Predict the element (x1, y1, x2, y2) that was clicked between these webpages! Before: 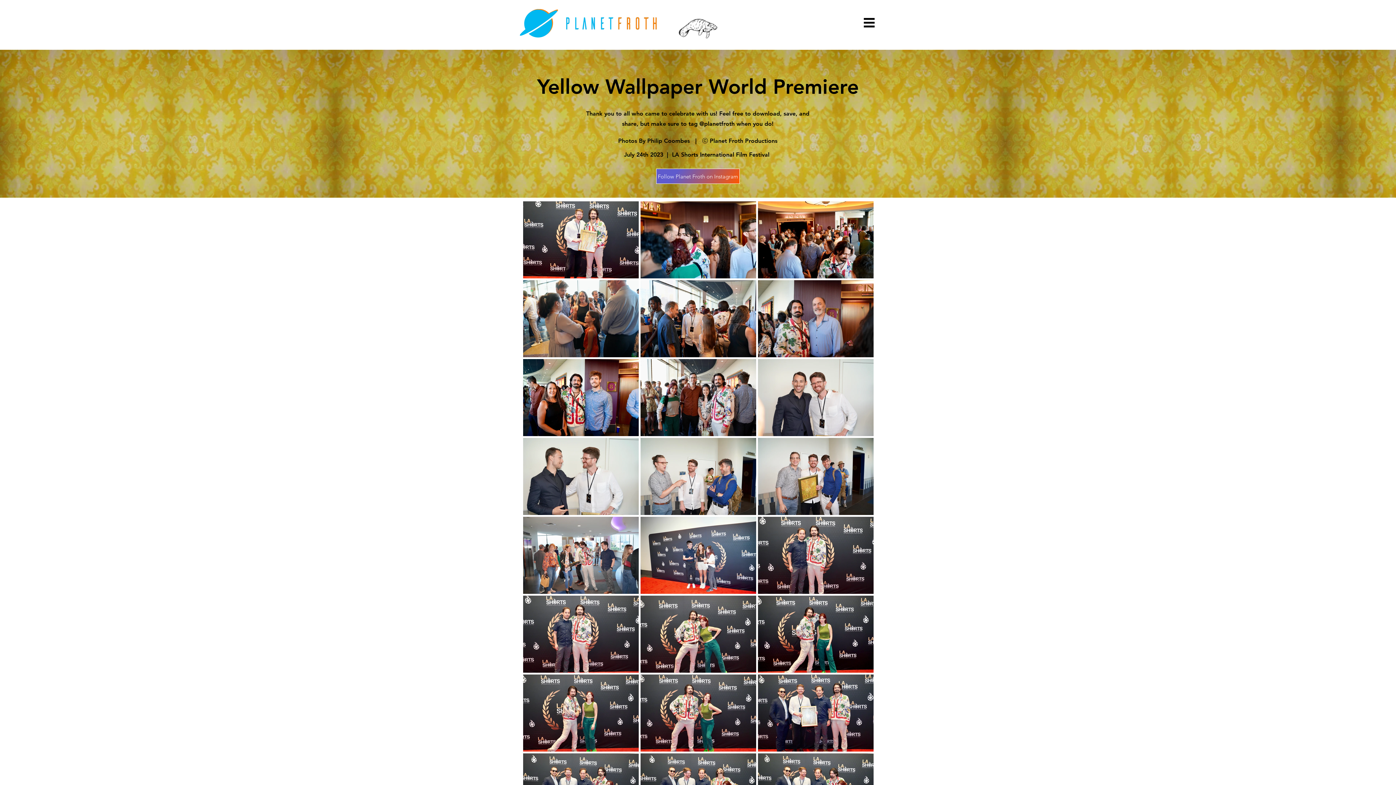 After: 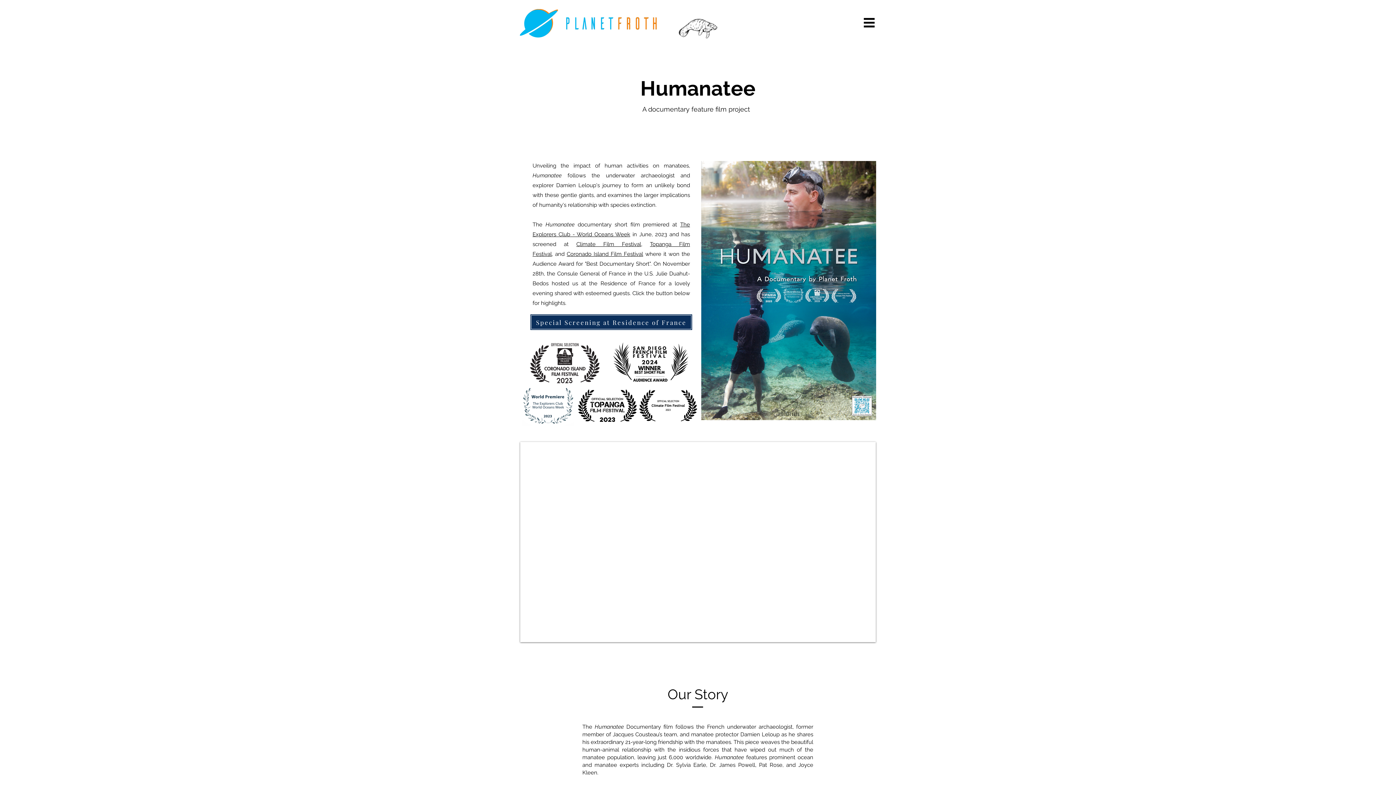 Action: bbox: (677, 11, 718, 49)